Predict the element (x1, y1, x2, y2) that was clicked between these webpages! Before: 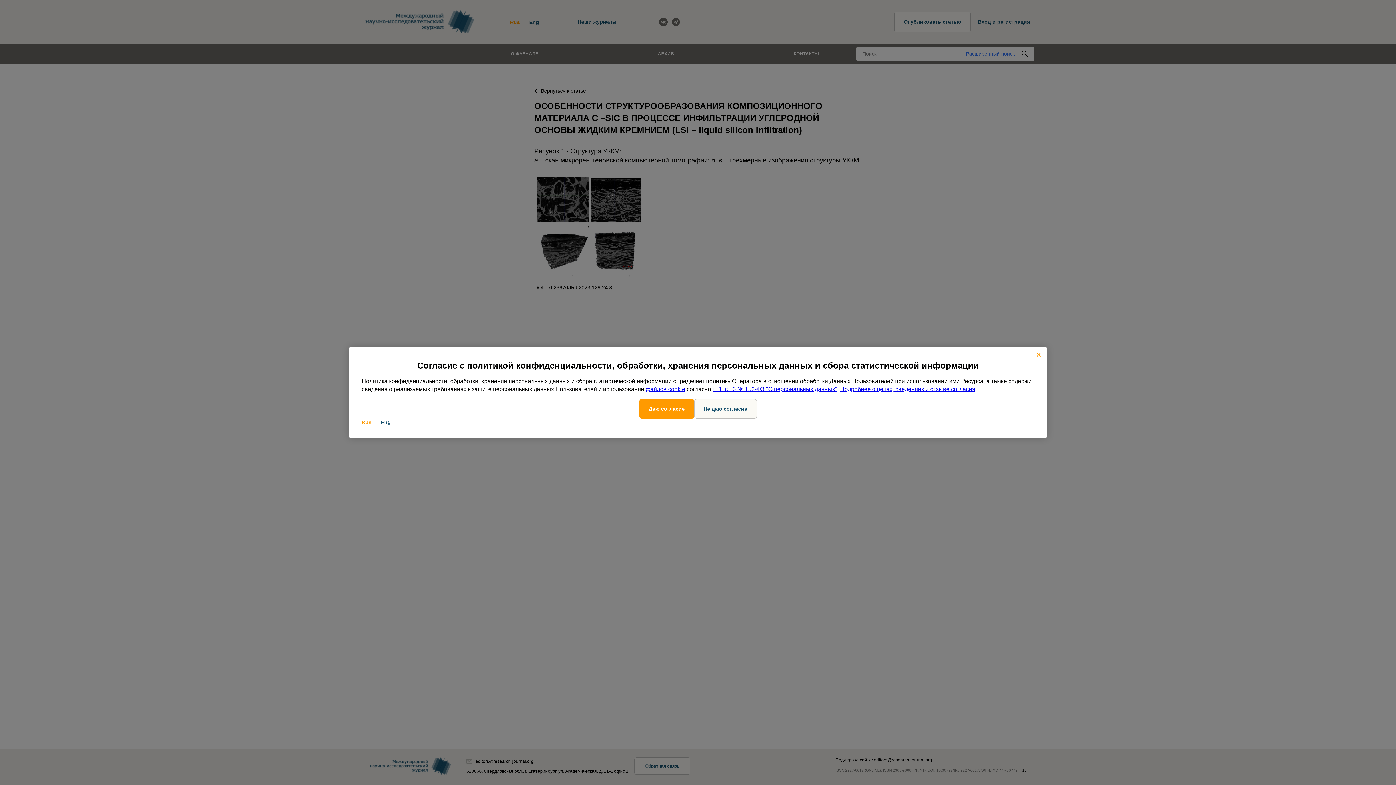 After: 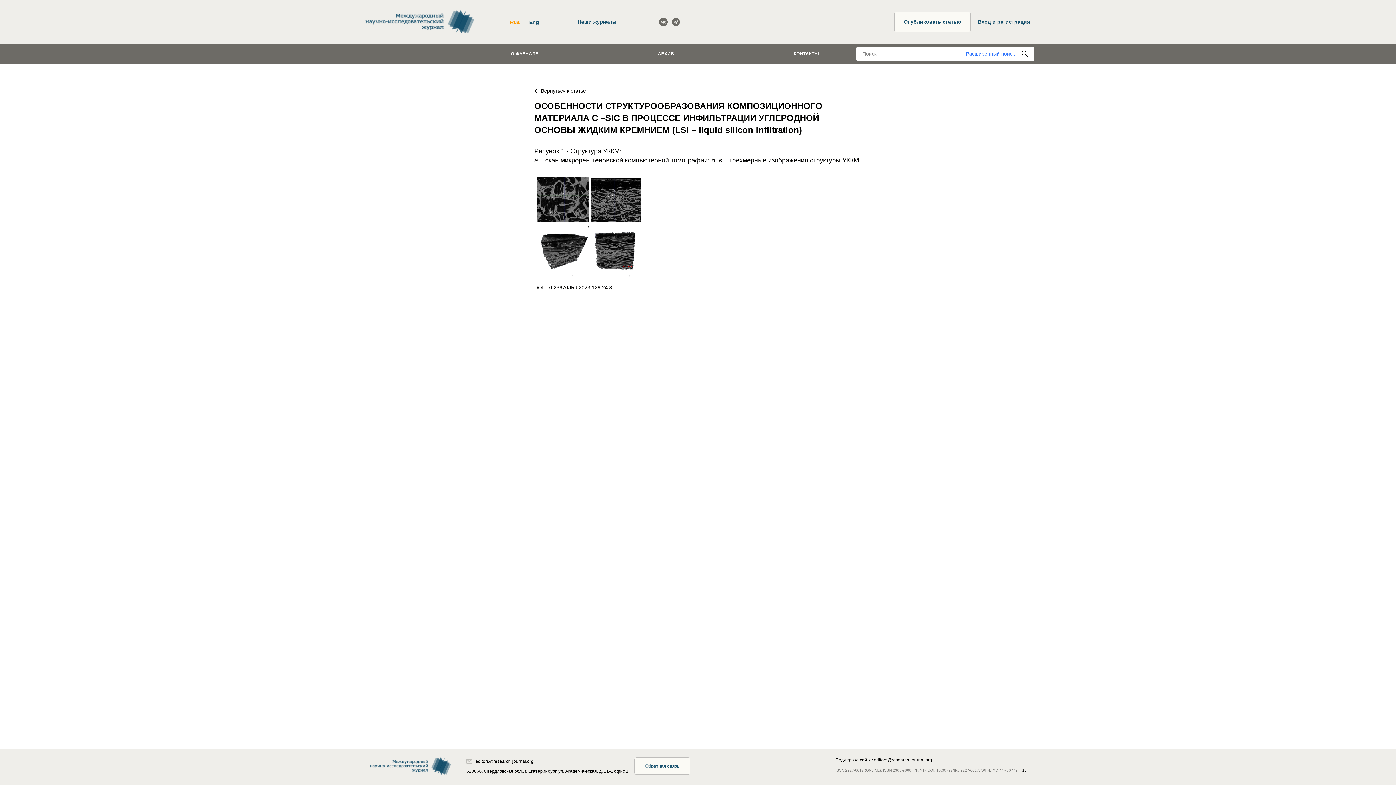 Action: bbox: (639, 399, 694, 418) label: Даю согласие